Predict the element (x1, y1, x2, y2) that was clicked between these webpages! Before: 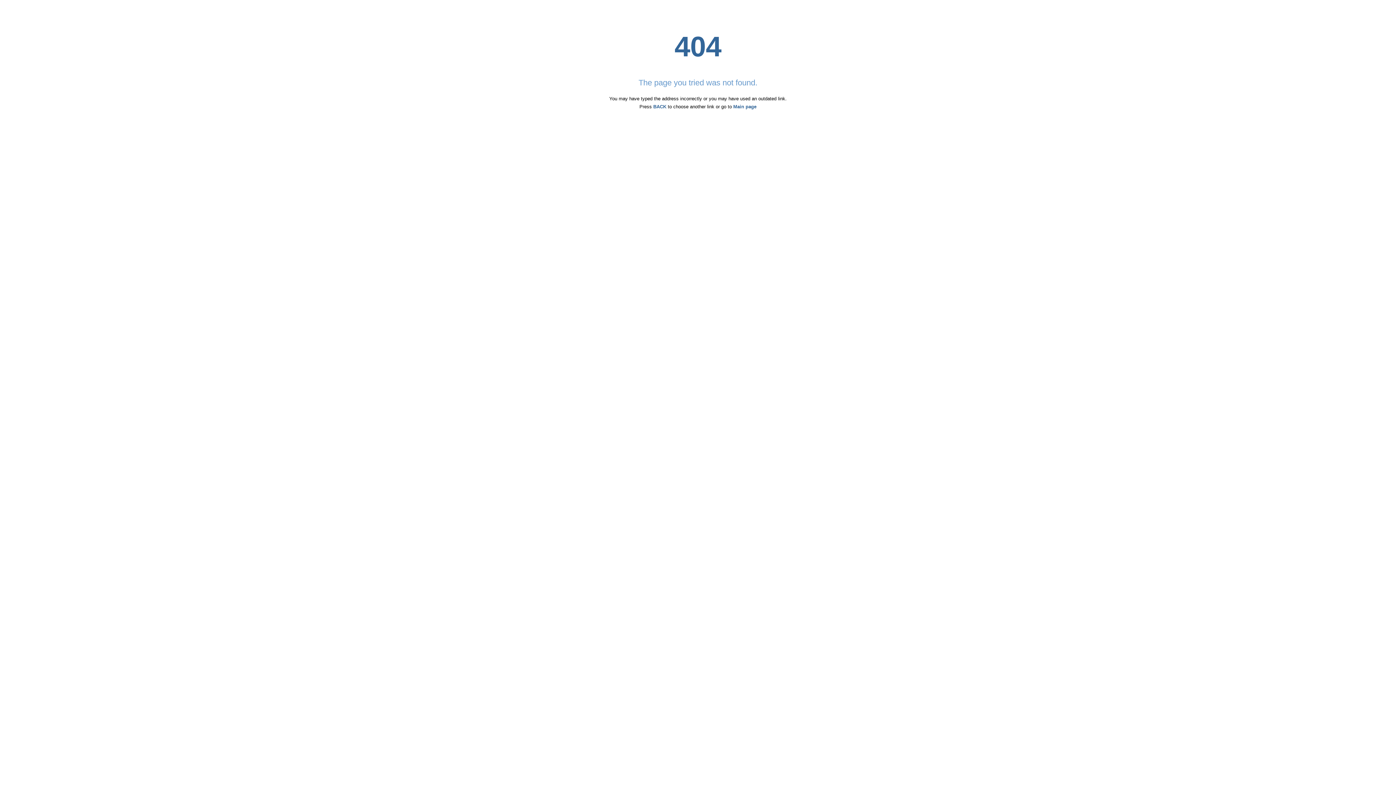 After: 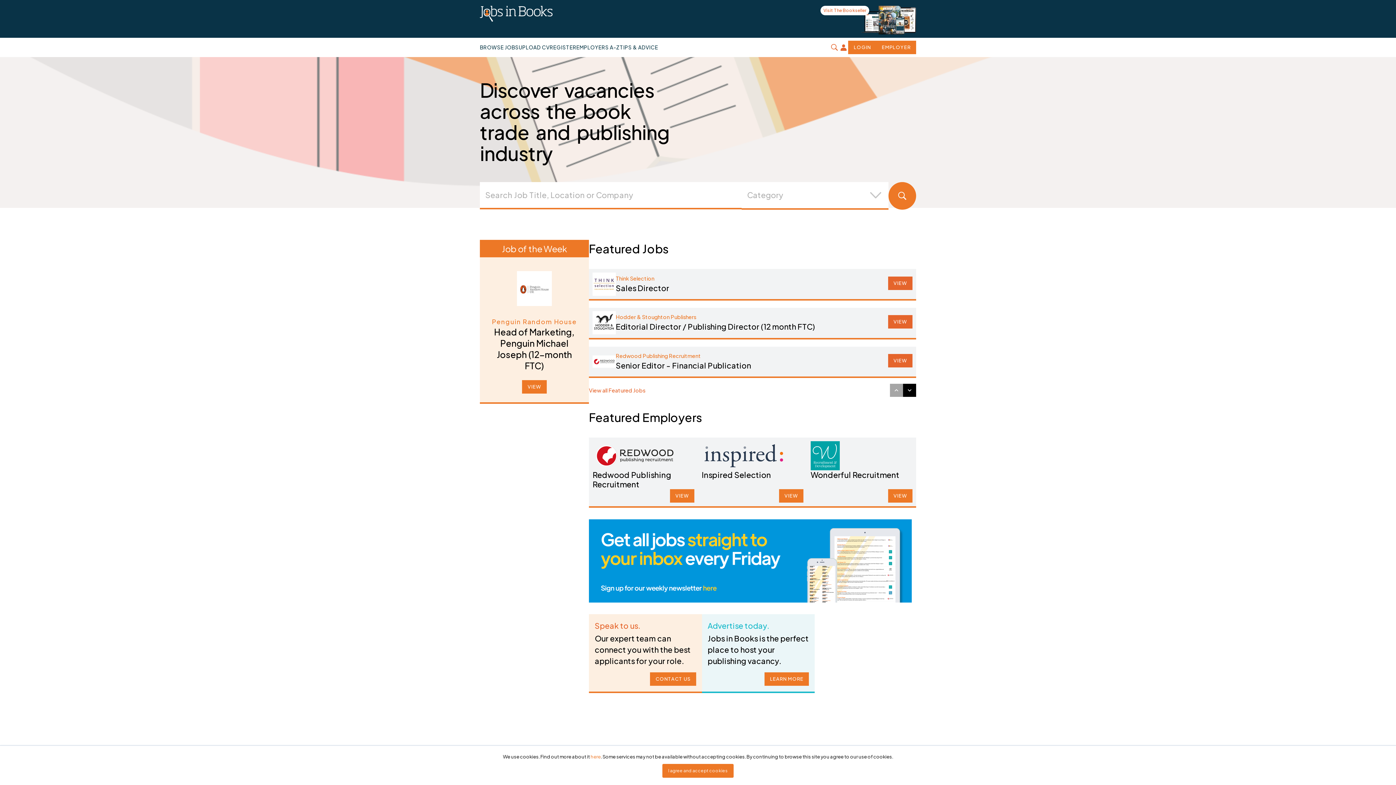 Action: bbox: (733, 104, 756, 109) label: Main page